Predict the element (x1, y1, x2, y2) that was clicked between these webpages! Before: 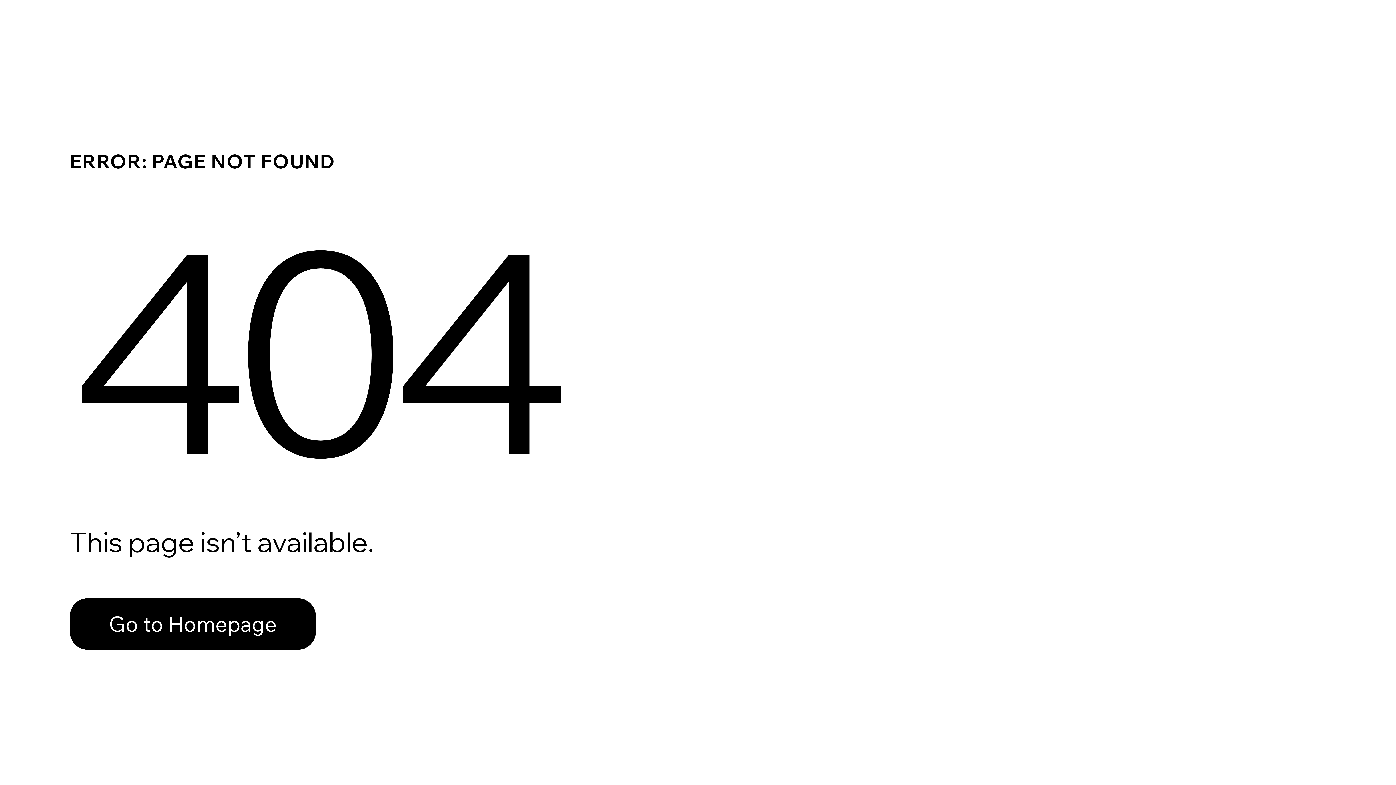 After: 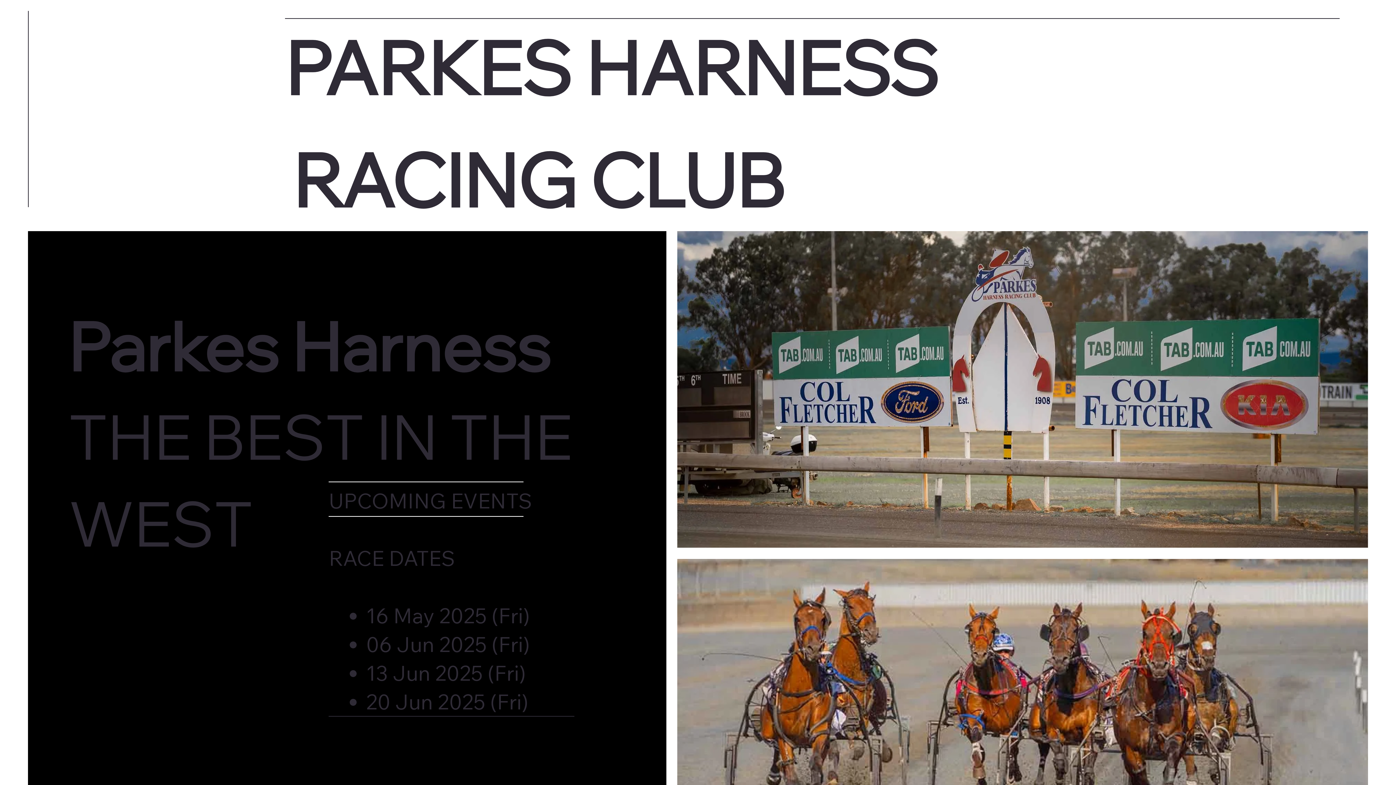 Action: label: Go to Homepage bbox: (69, 598, 316, 650)